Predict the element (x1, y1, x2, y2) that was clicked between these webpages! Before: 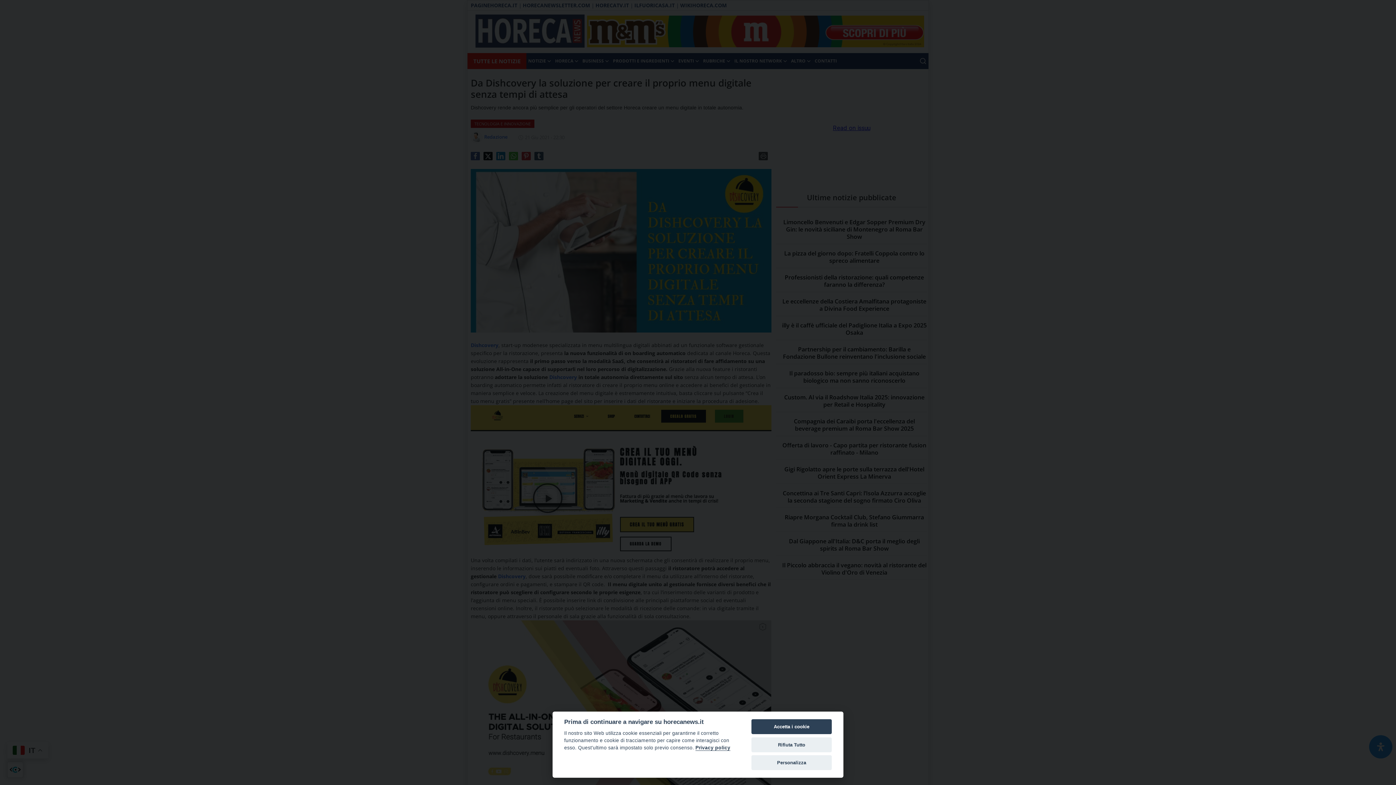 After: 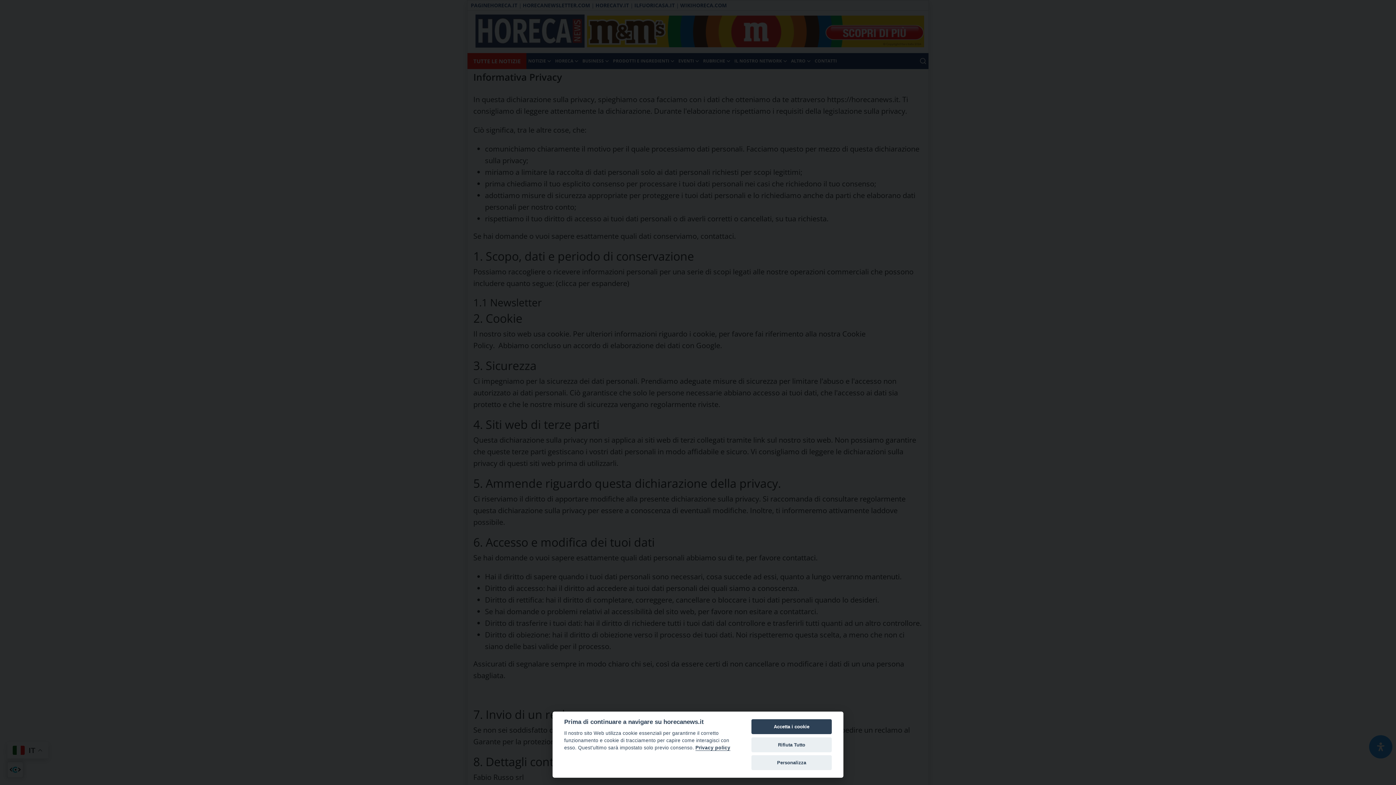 Action: bbox: (695, 745, 730, 751) label: Privacy policy